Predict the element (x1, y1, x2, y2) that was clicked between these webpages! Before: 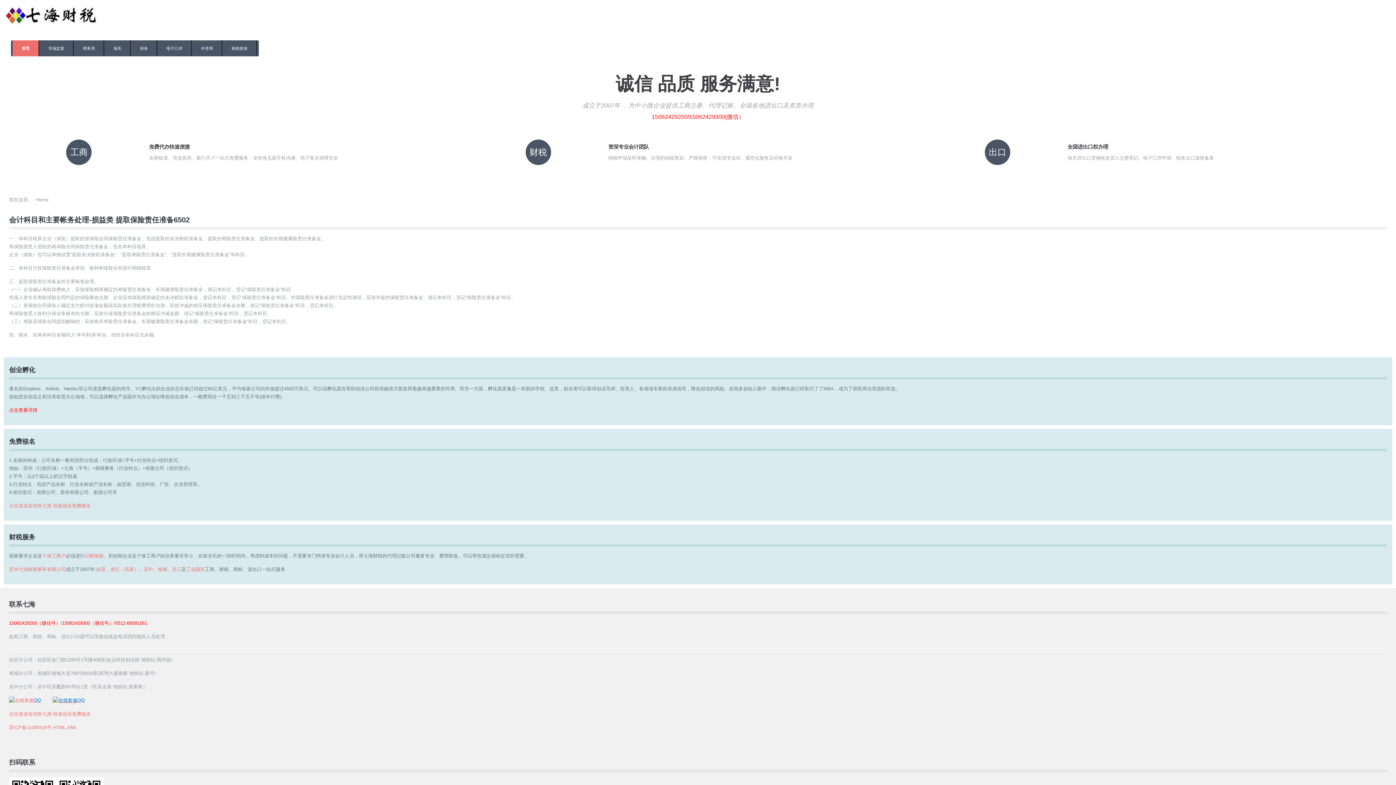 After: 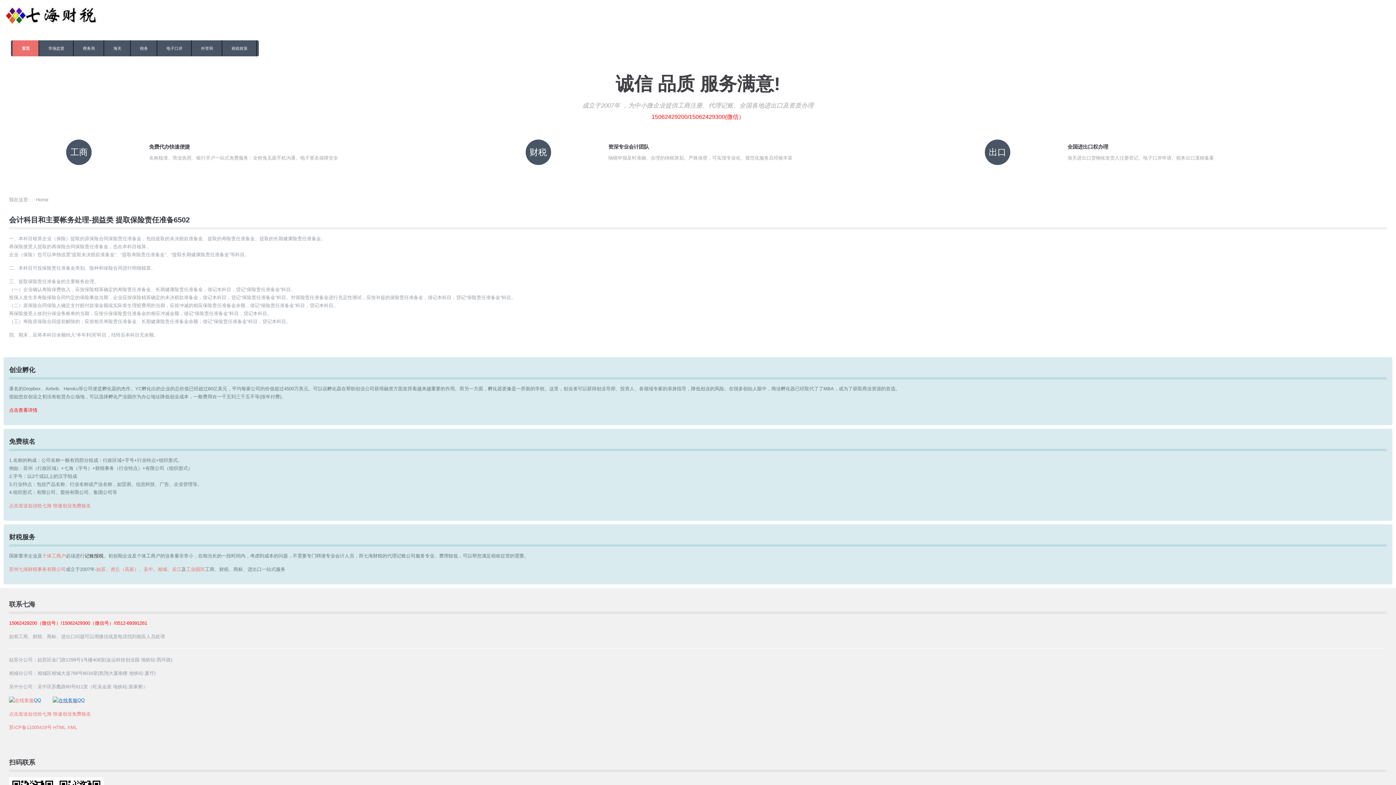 Action: label: 记账报税 bbox: (84, 553, 103, 558)